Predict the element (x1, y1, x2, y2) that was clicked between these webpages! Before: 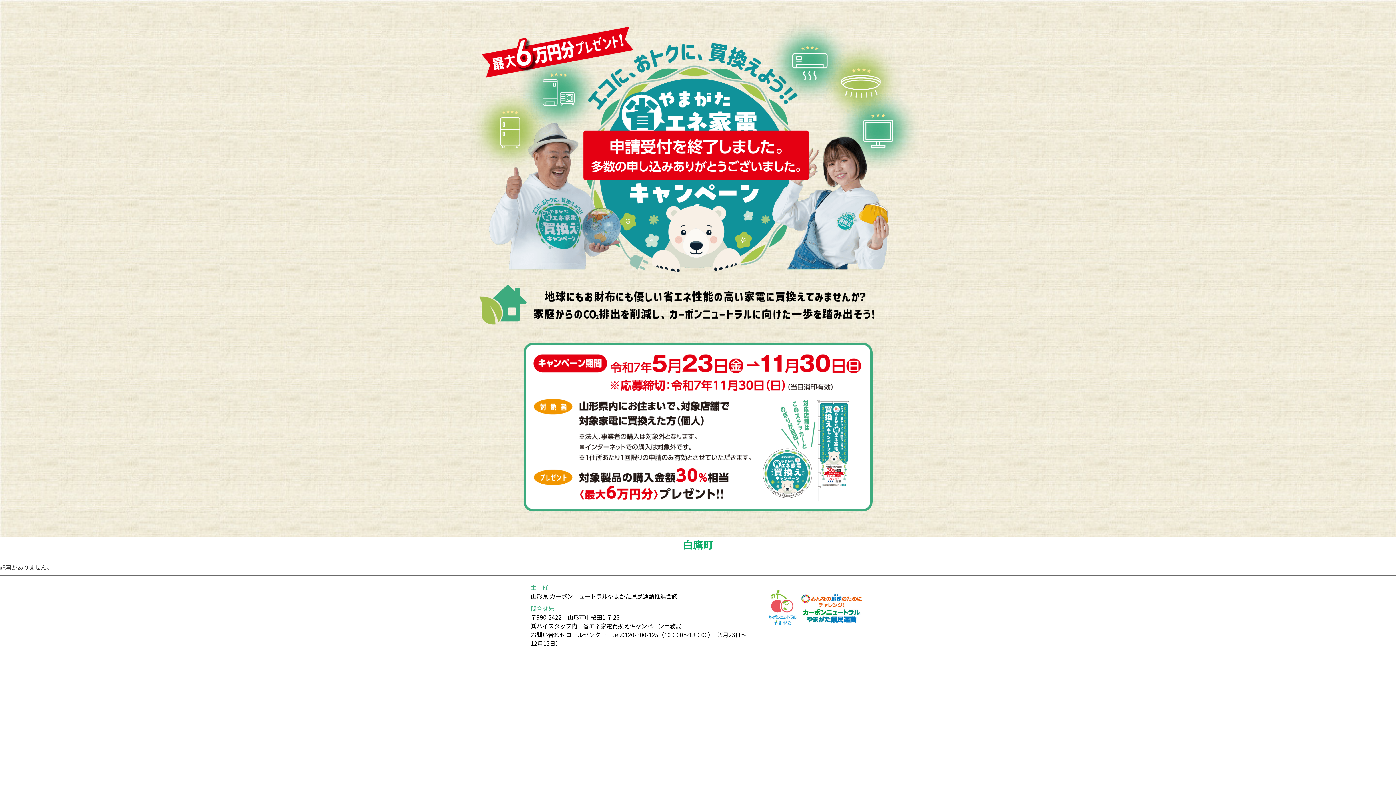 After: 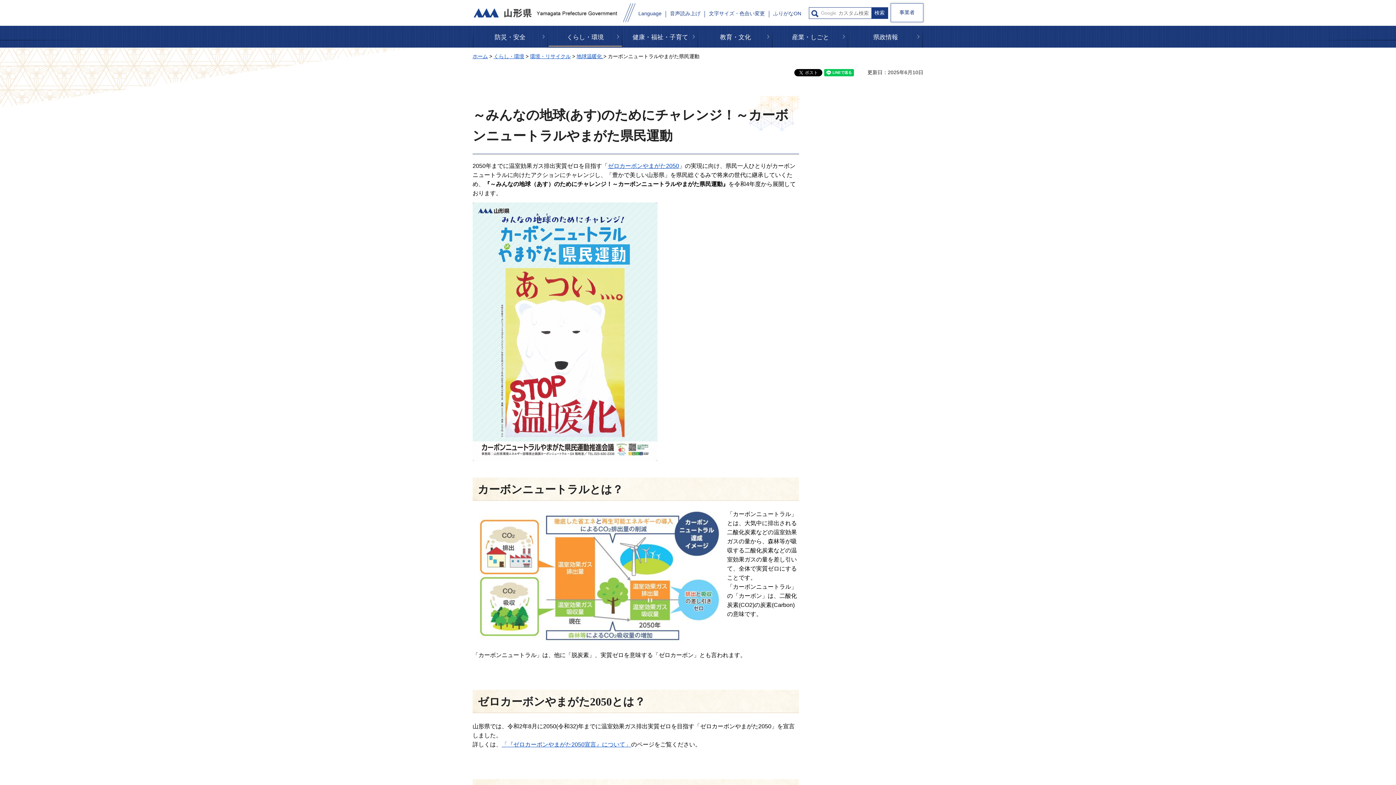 Action: bbox: (765, 586, 865, 630)